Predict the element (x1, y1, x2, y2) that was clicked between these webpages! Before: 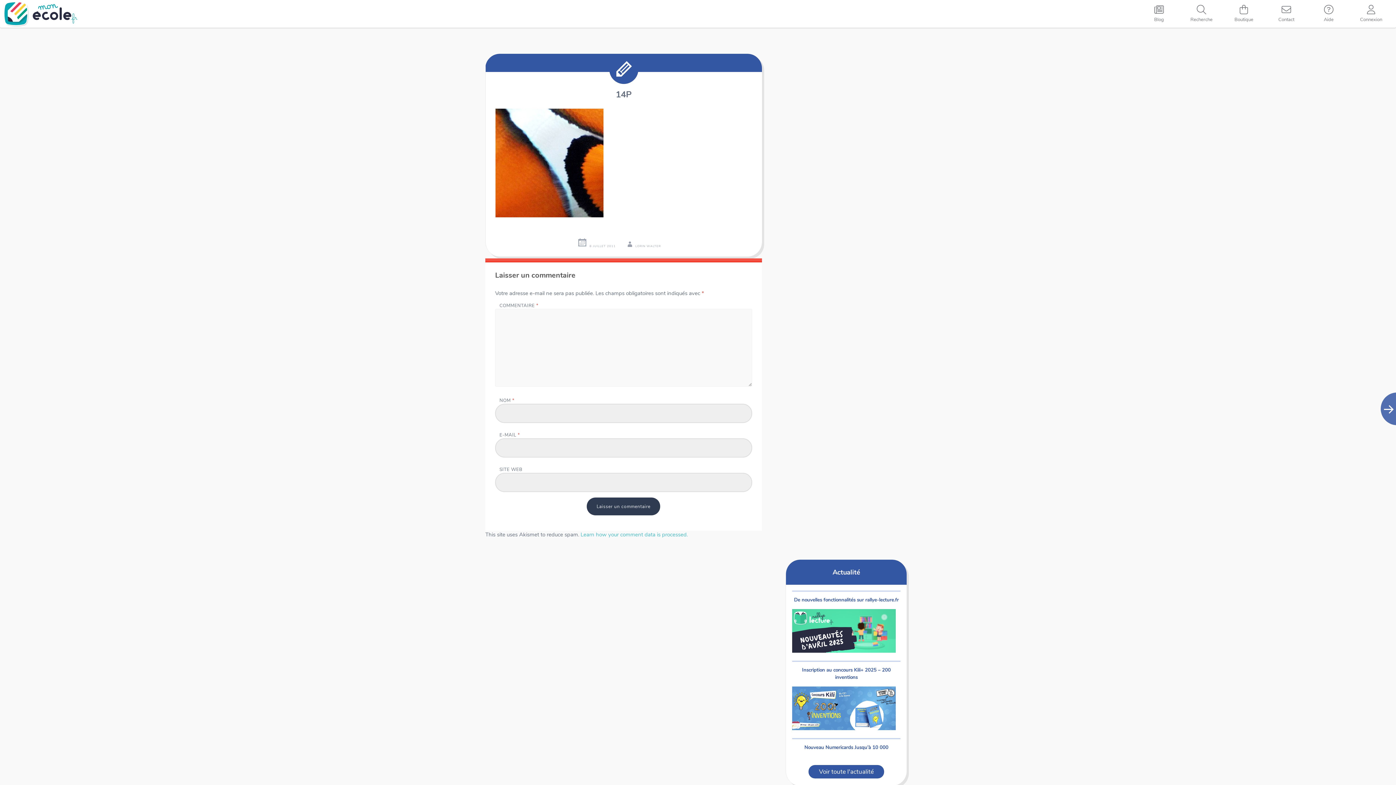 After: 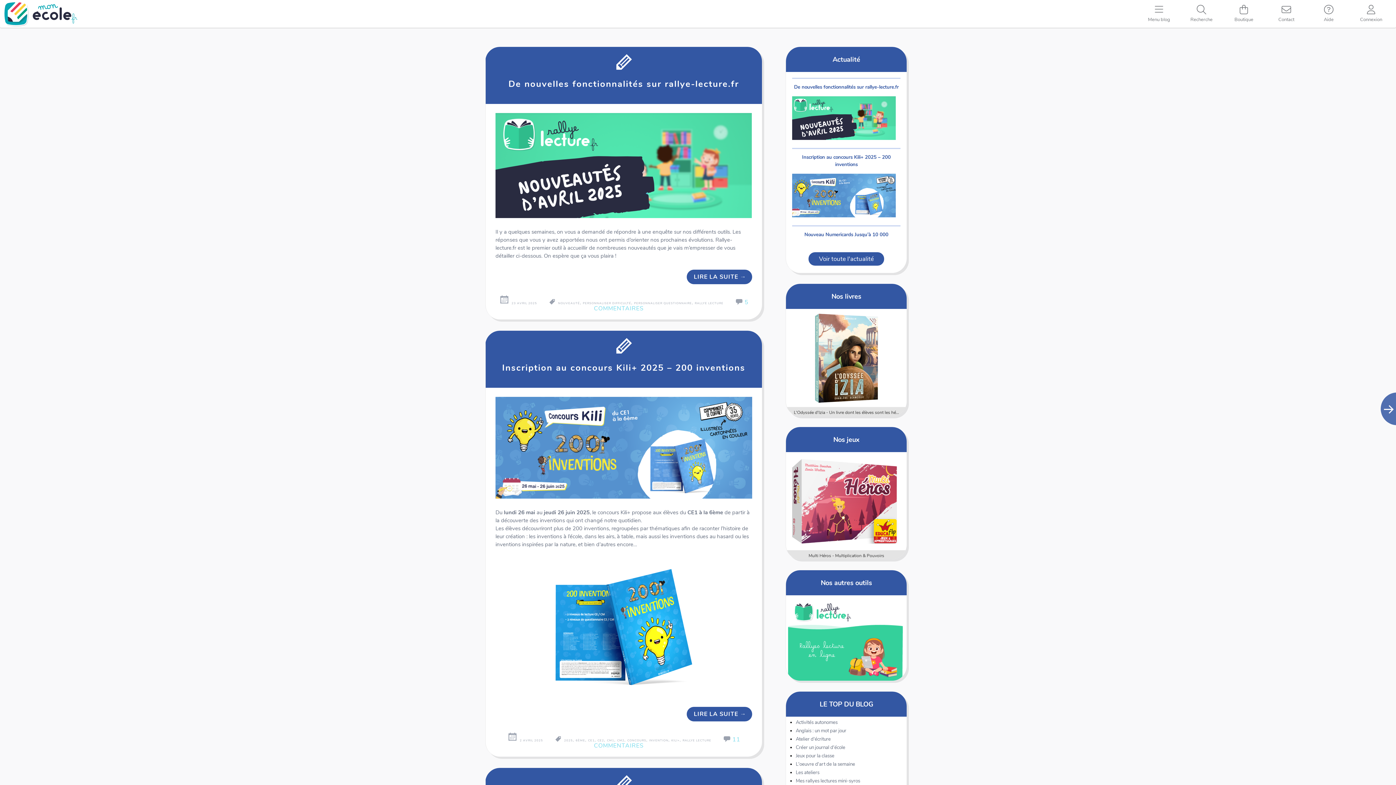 Action: label: Voir toute l'actualité bbox: (808, 765, 884, 778)